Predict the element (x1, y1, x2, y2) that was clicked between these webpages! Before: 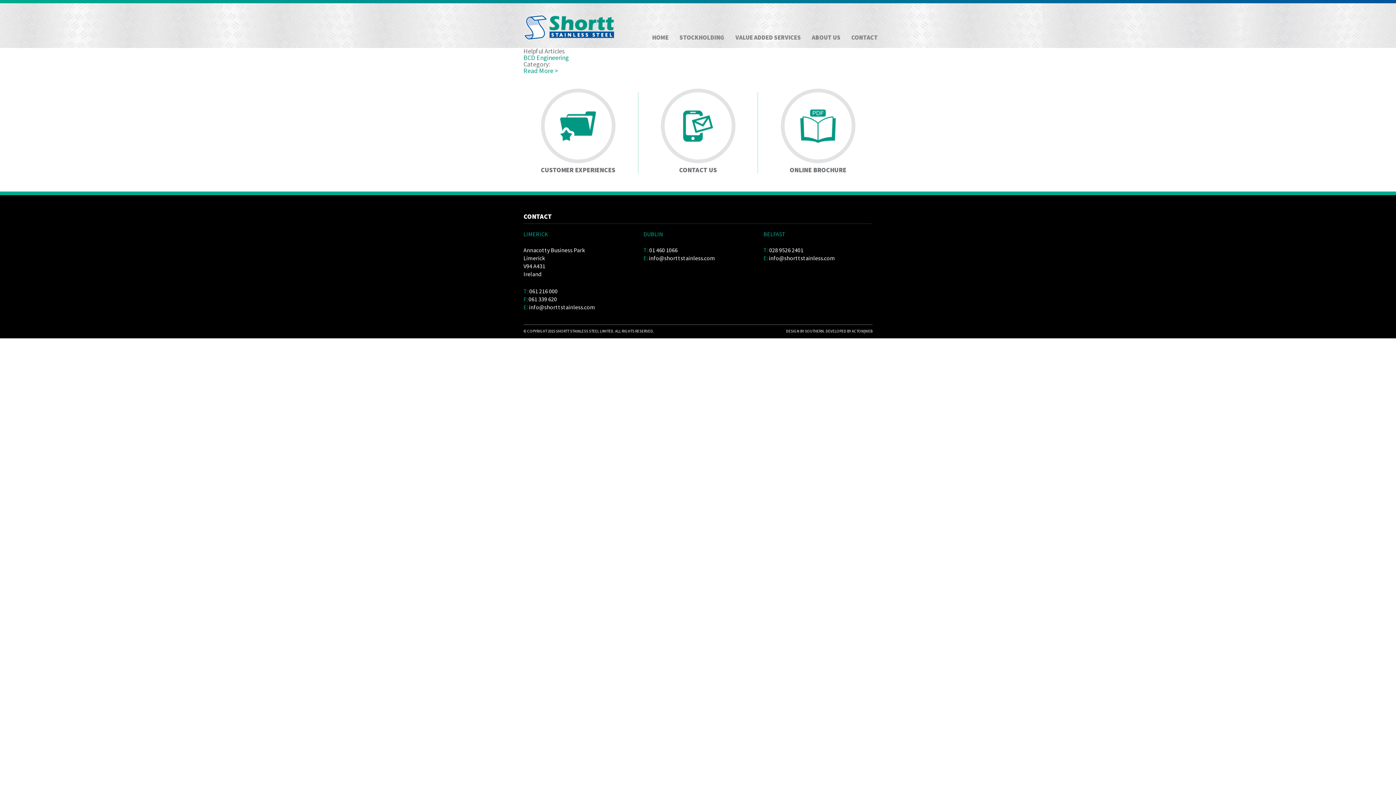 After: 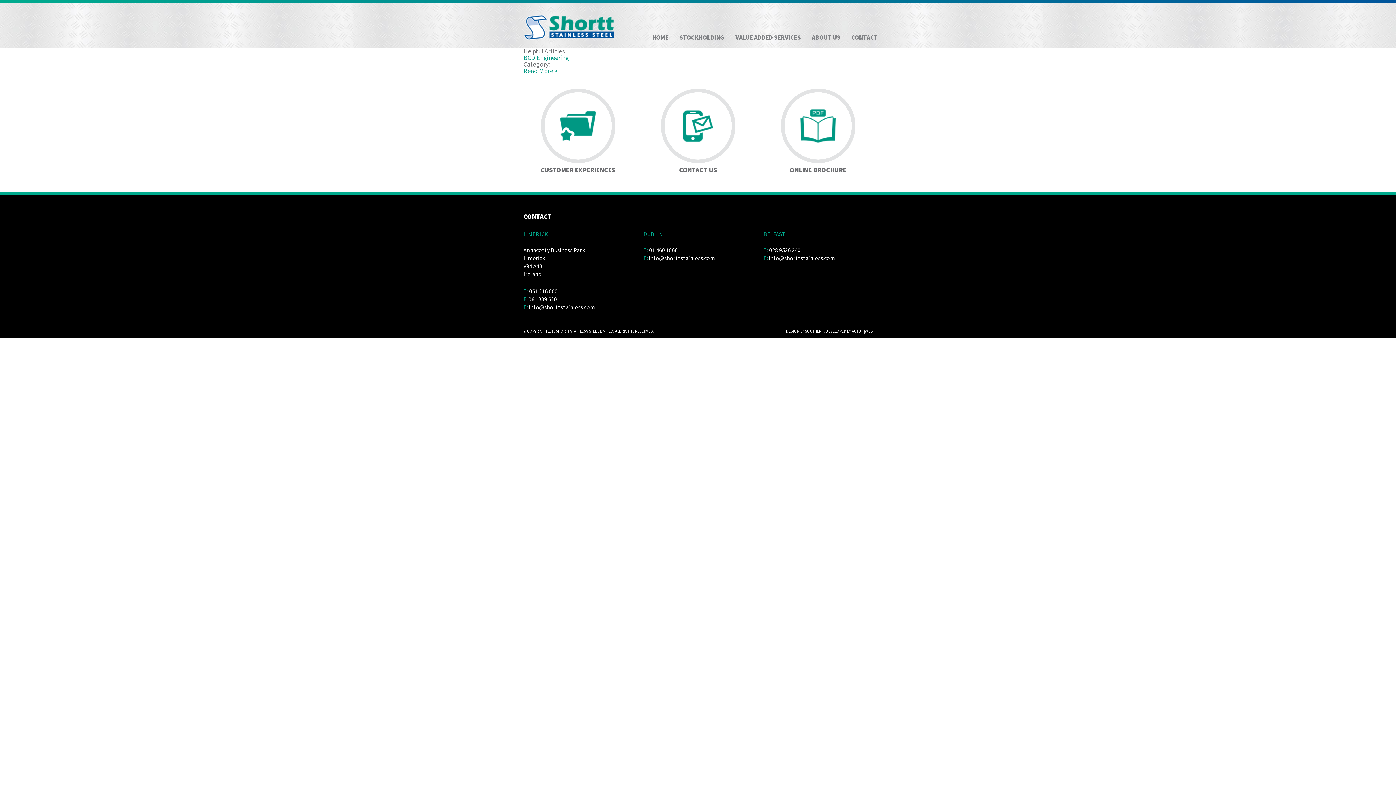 Action: bbox: (523, 53, 569, 61) label: BCD Engineering